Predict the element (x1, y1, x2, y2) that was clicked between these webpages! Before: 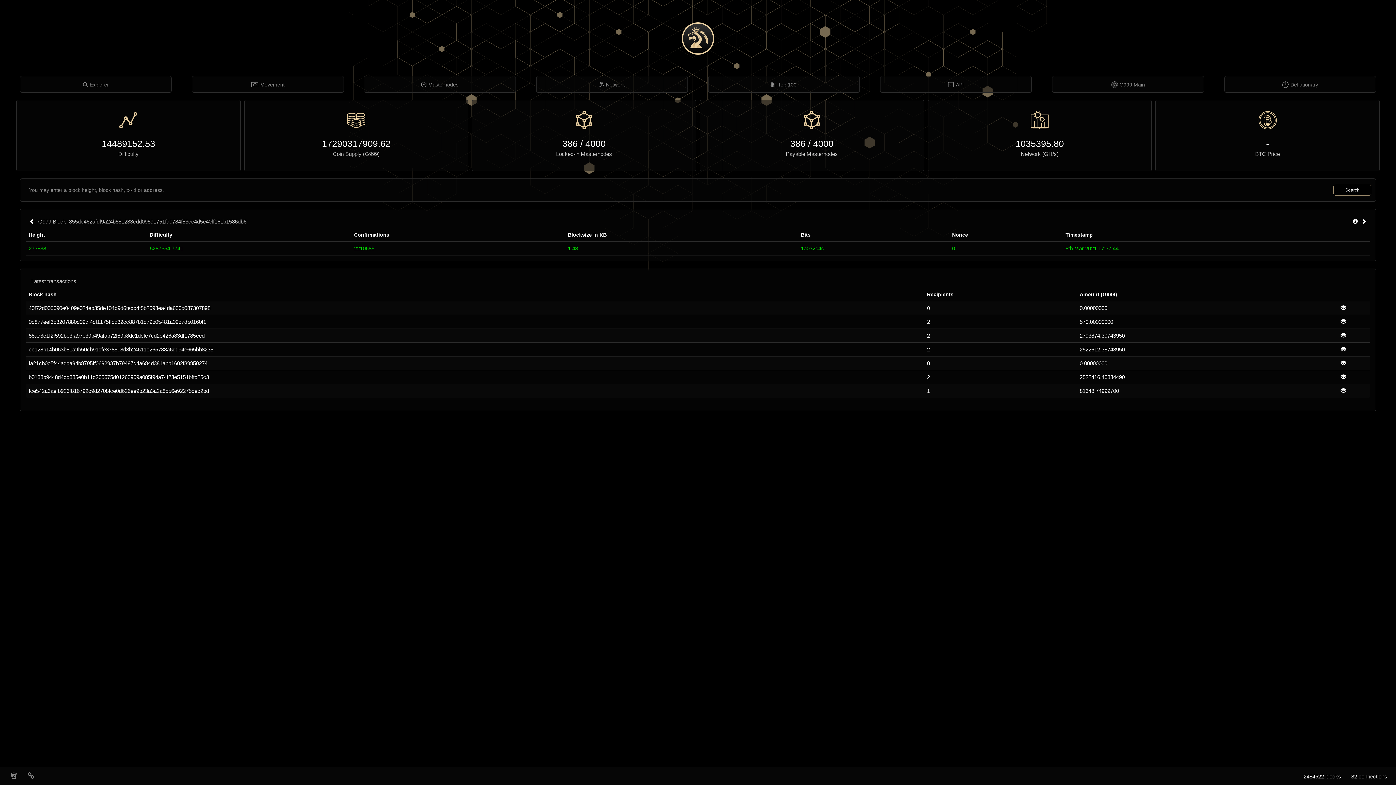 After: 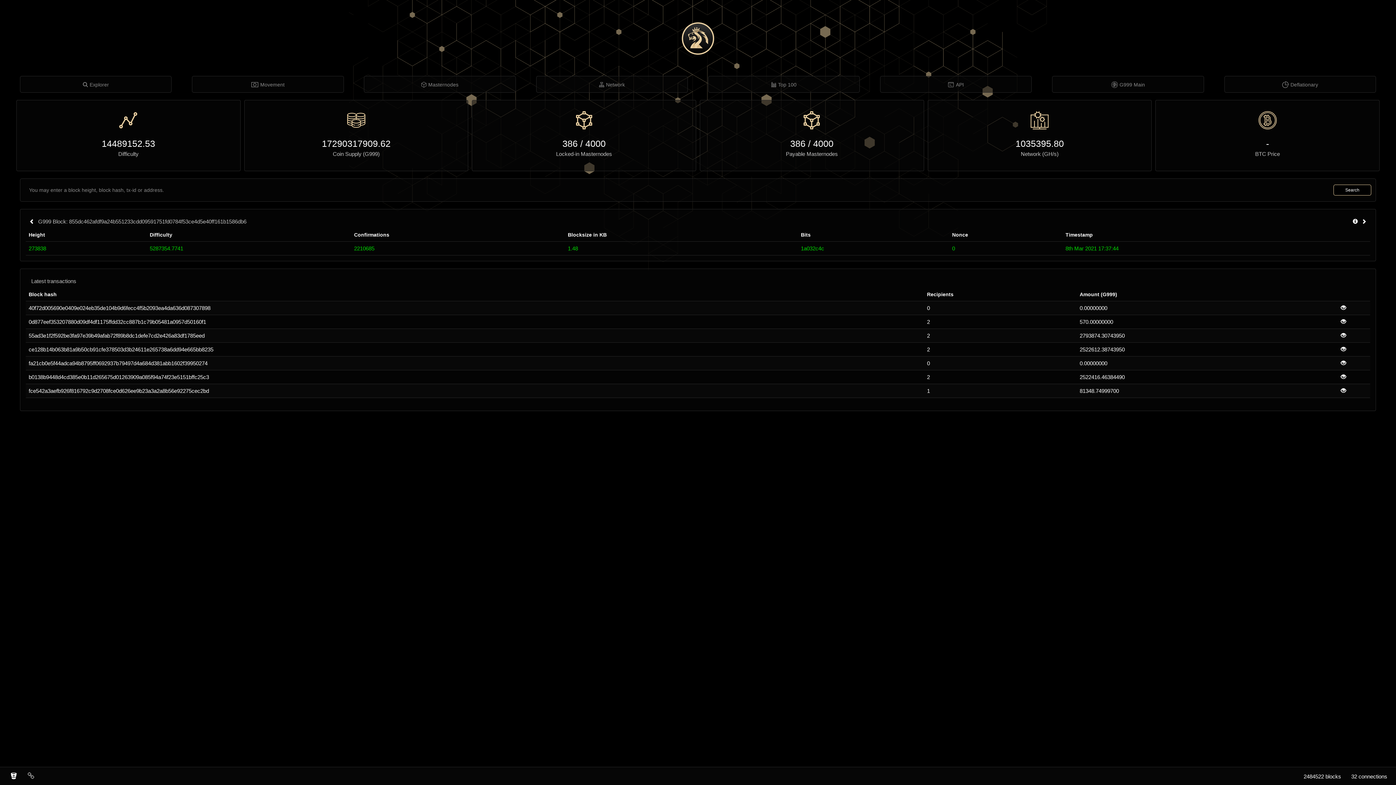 Action: bbox: (5, 767, 22, 785)